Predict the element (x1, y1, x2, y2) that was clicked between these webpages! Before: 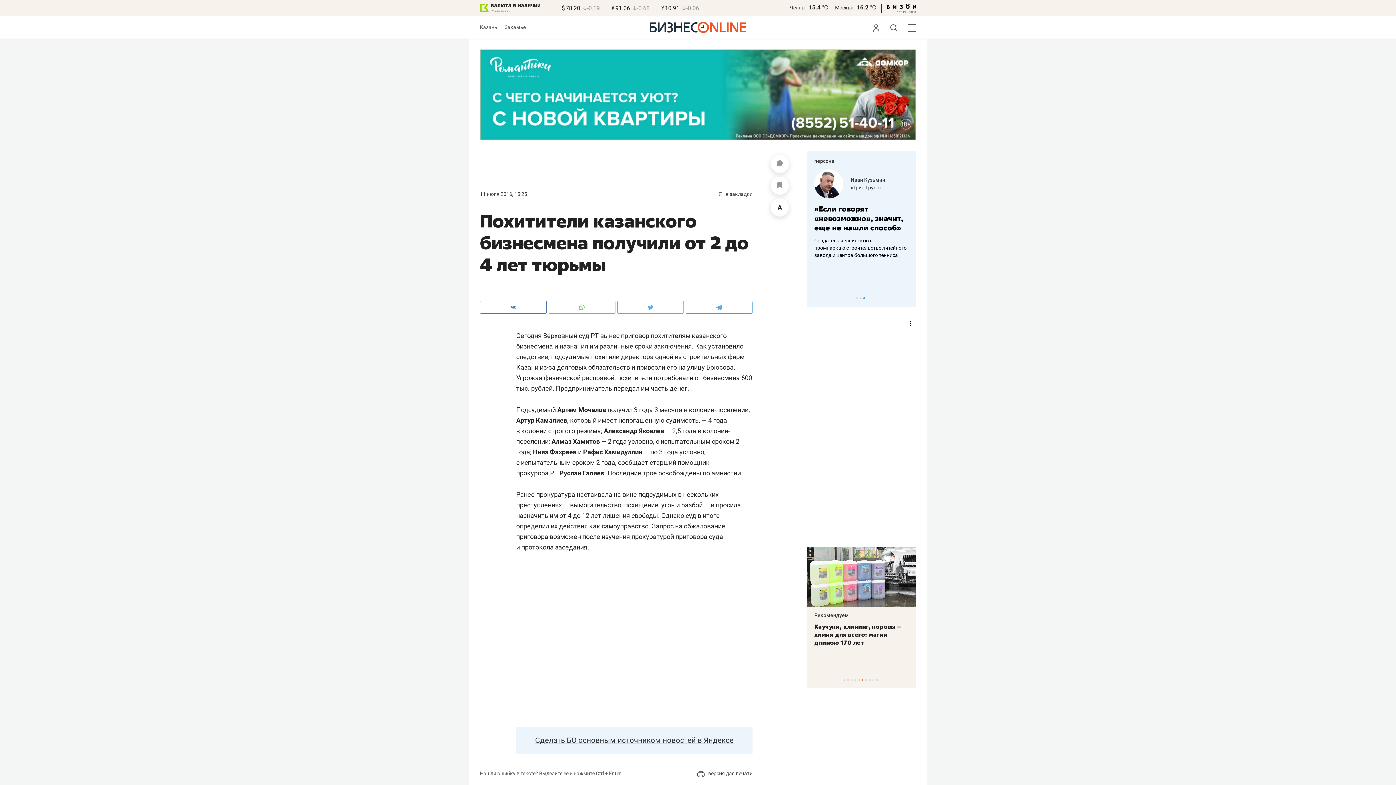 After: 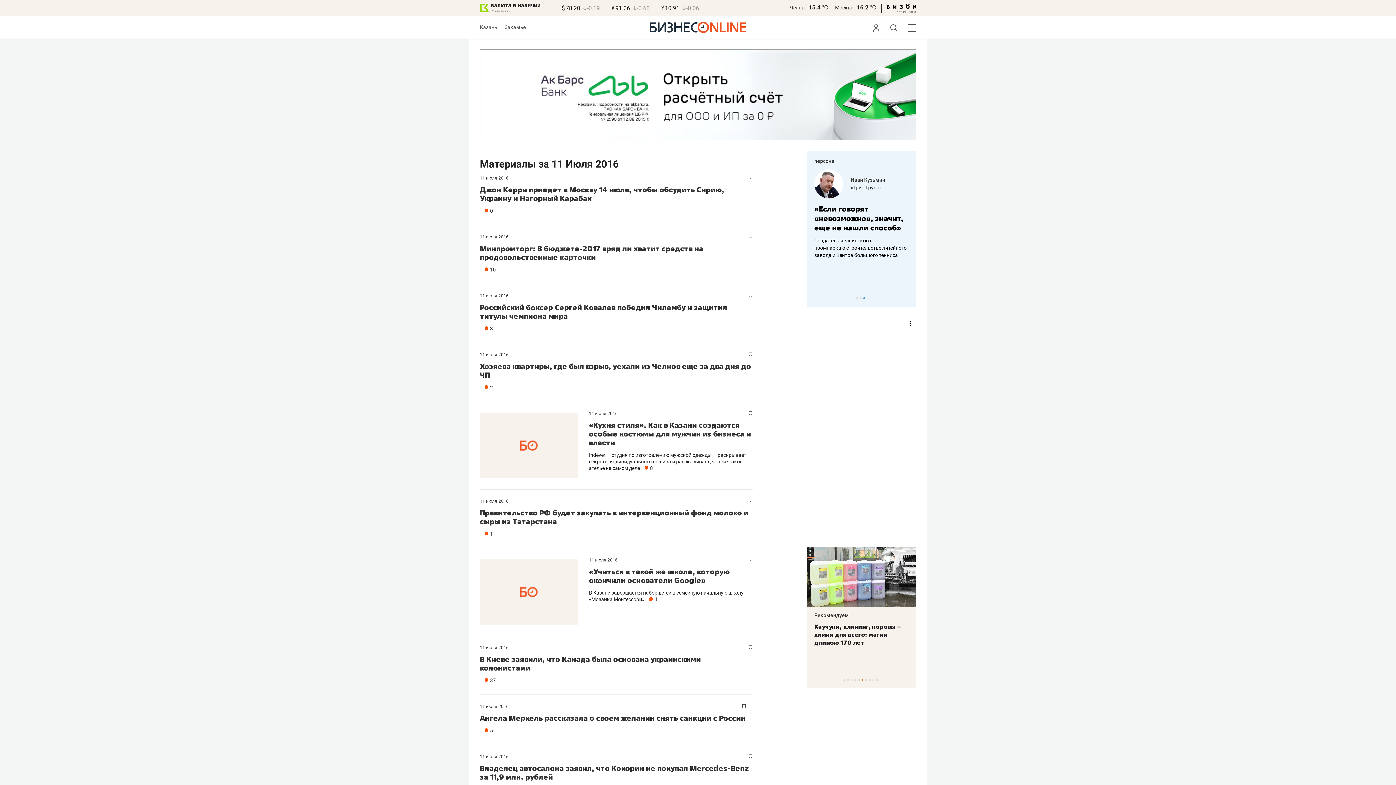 Action: bbox: (480, 191, 527, 197) label: 11 июля 2016, 15:25